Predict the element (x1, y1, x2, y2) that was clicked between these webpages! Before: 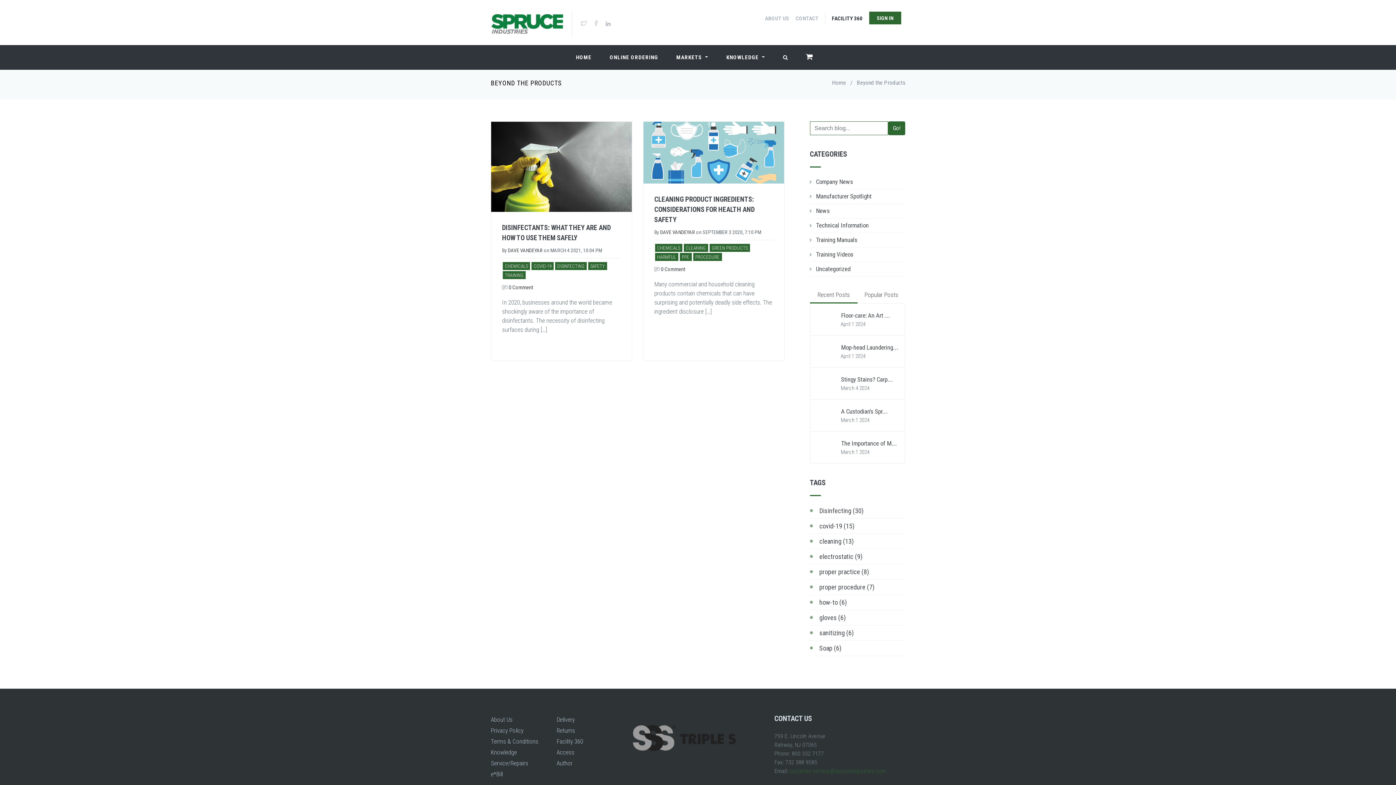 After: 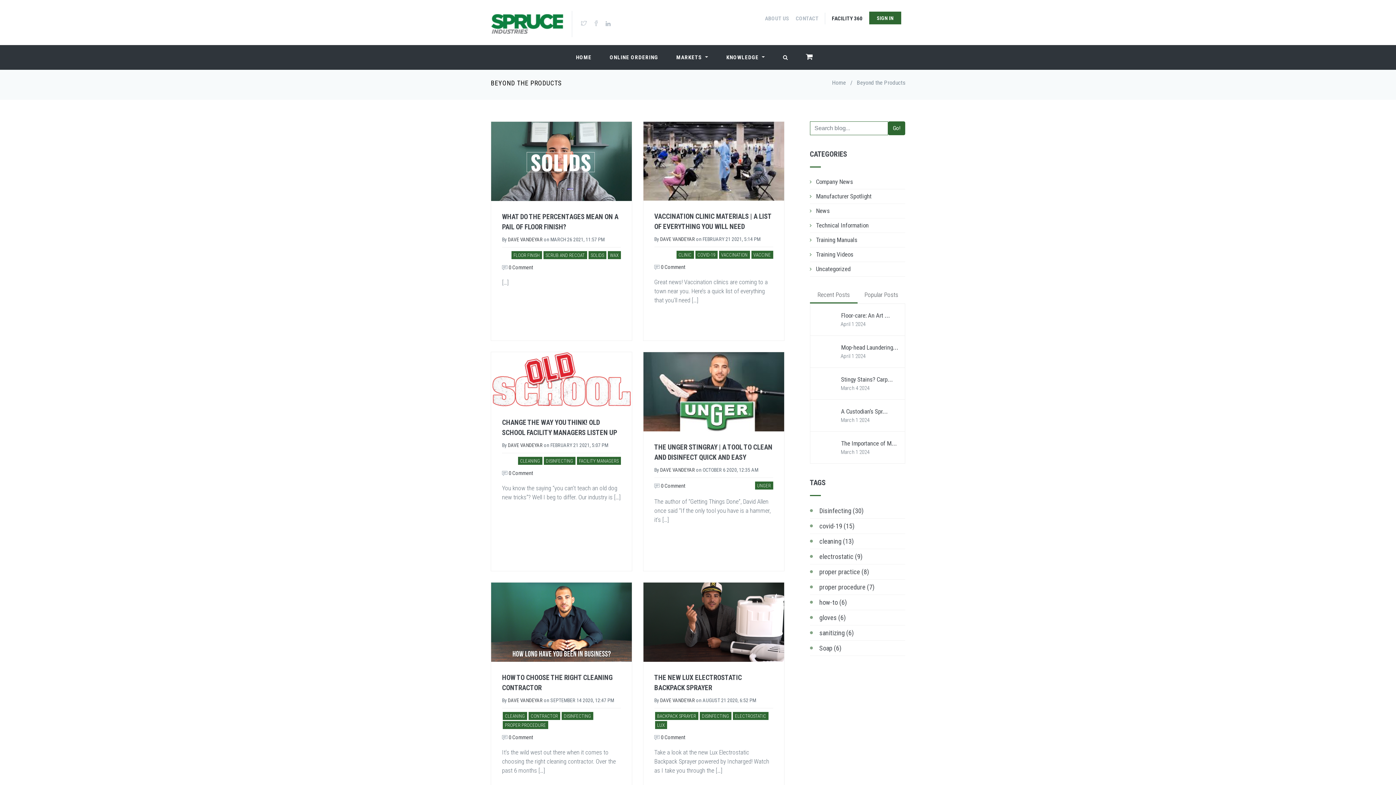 Action: bbox: (816, 250, 853, 258) label: Training Videos